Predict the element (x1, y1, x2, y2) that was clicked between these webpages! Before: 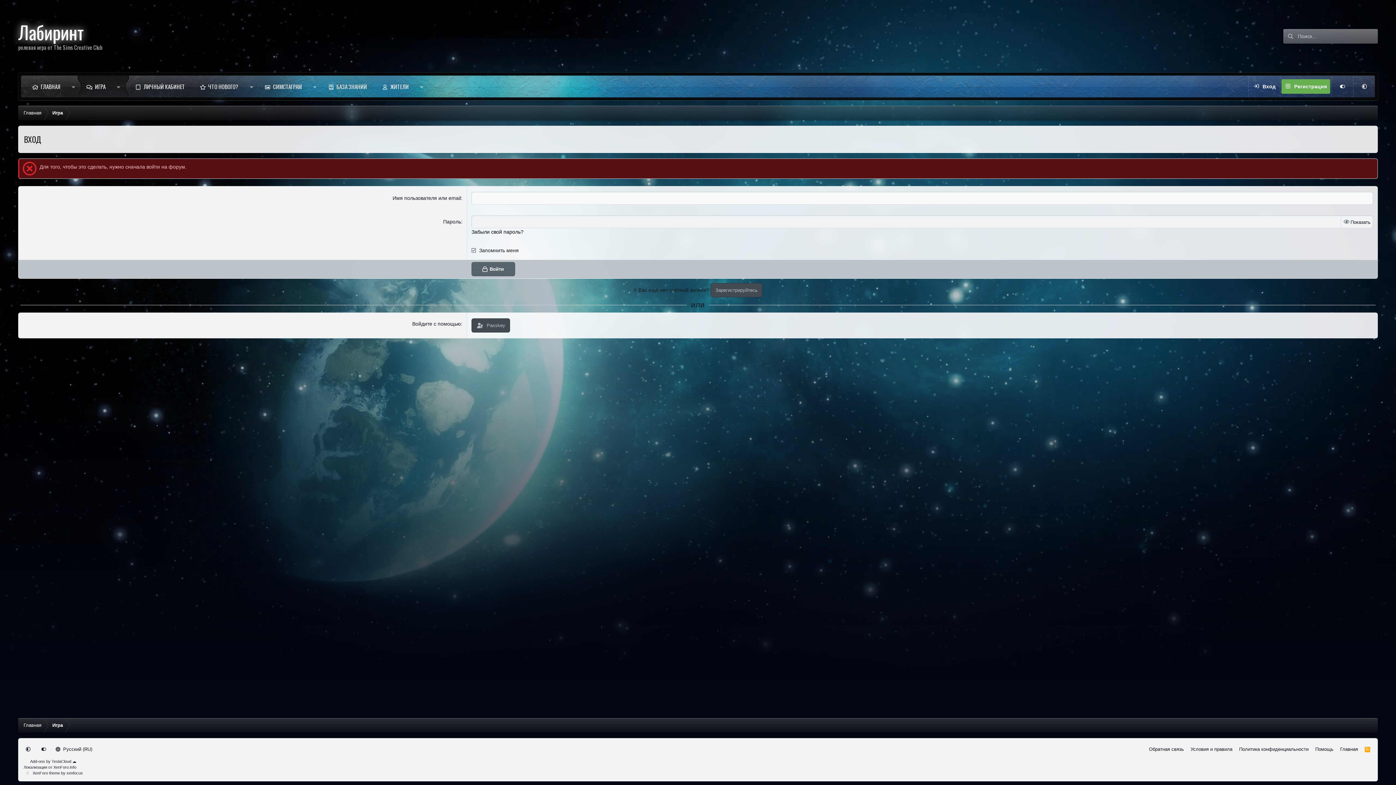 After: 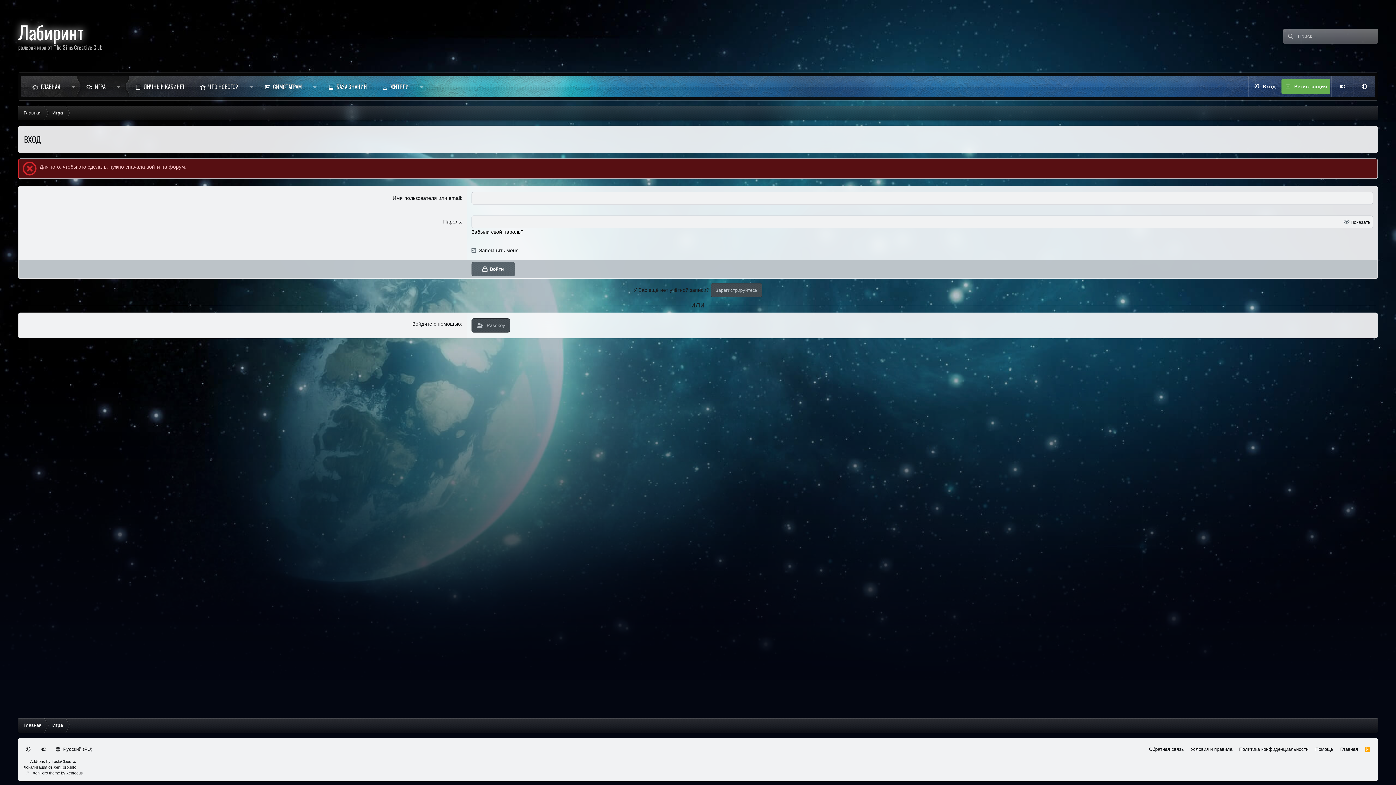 Action: label: XenForo.Info bbox: (53, 765, 76, 769)